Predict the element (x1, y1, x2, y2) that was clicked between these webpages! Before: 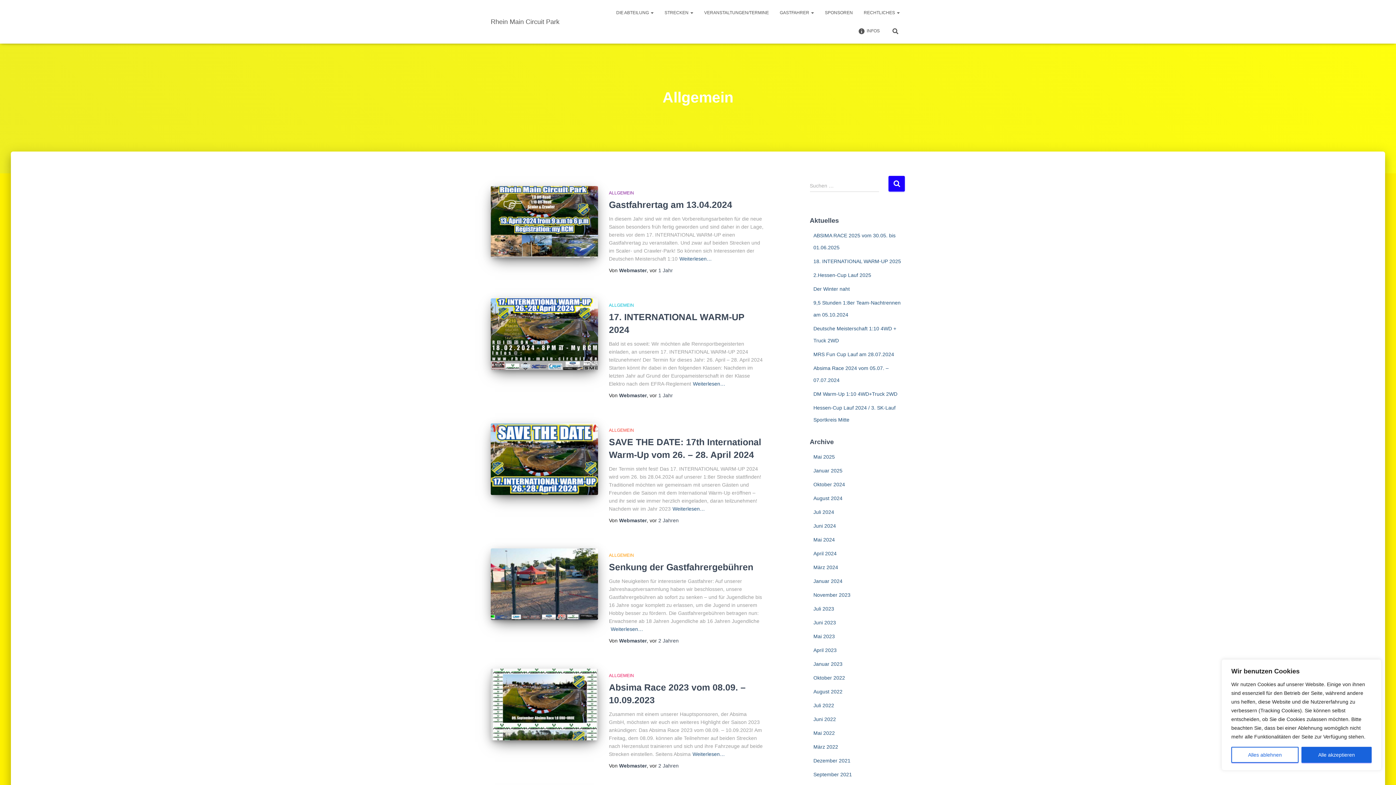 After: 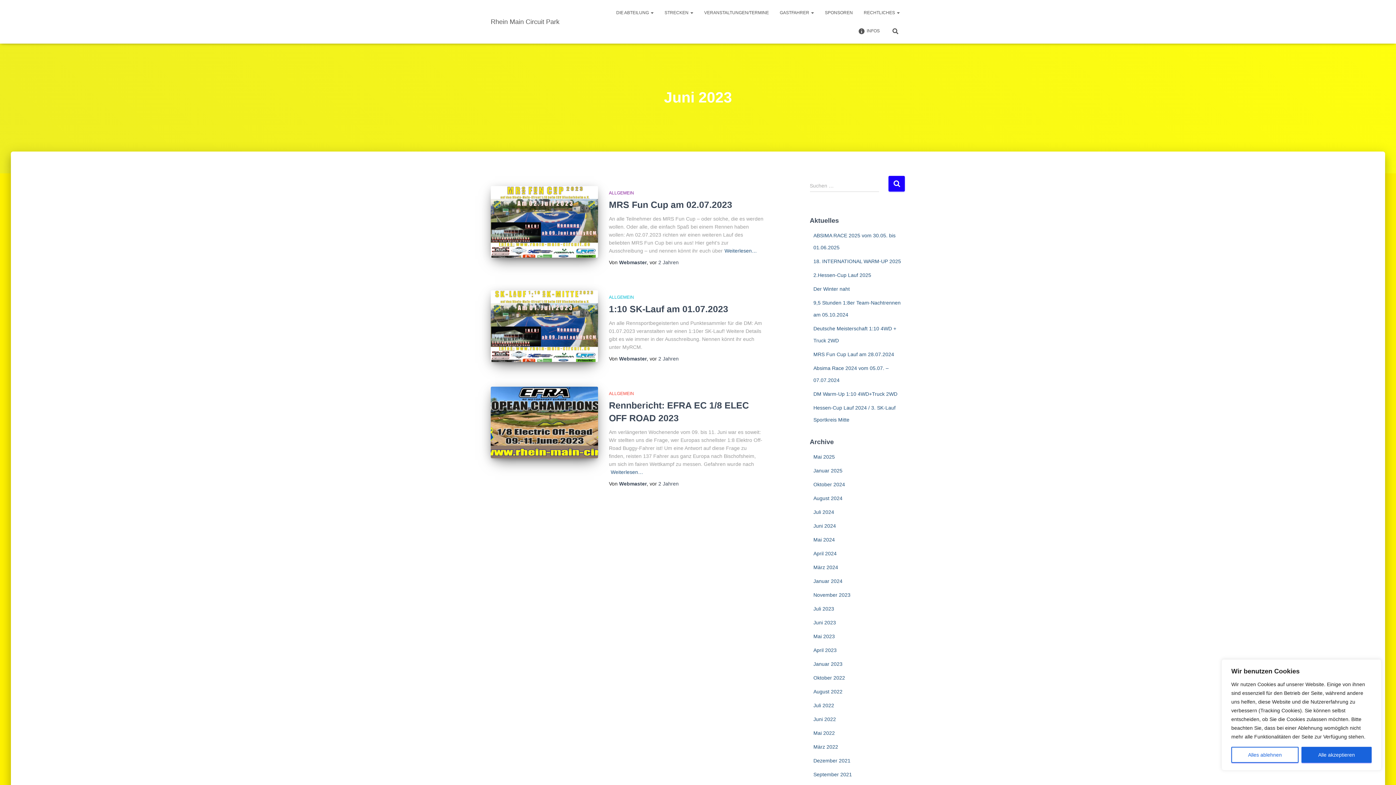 Action: bbox: (813, 620, 836, 625) label: Juni 2023